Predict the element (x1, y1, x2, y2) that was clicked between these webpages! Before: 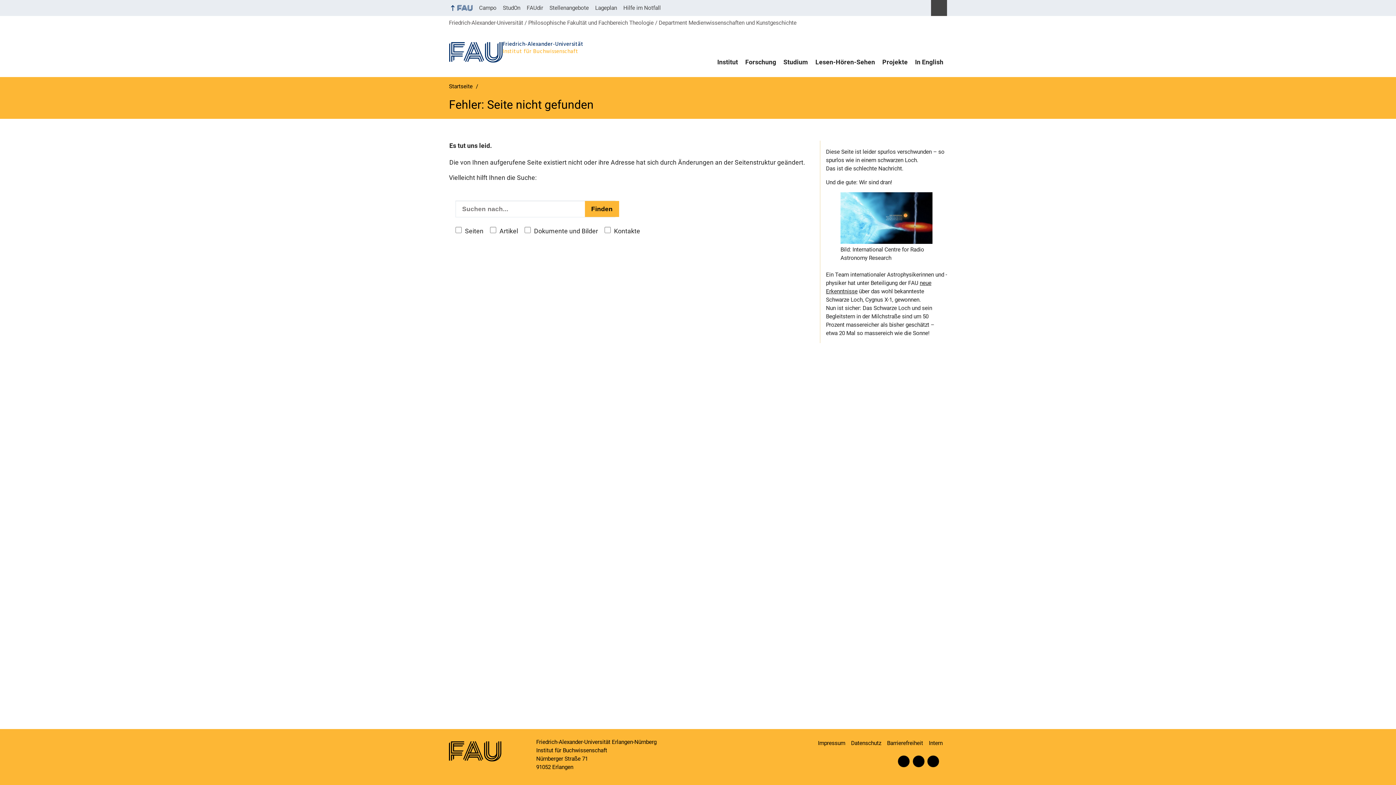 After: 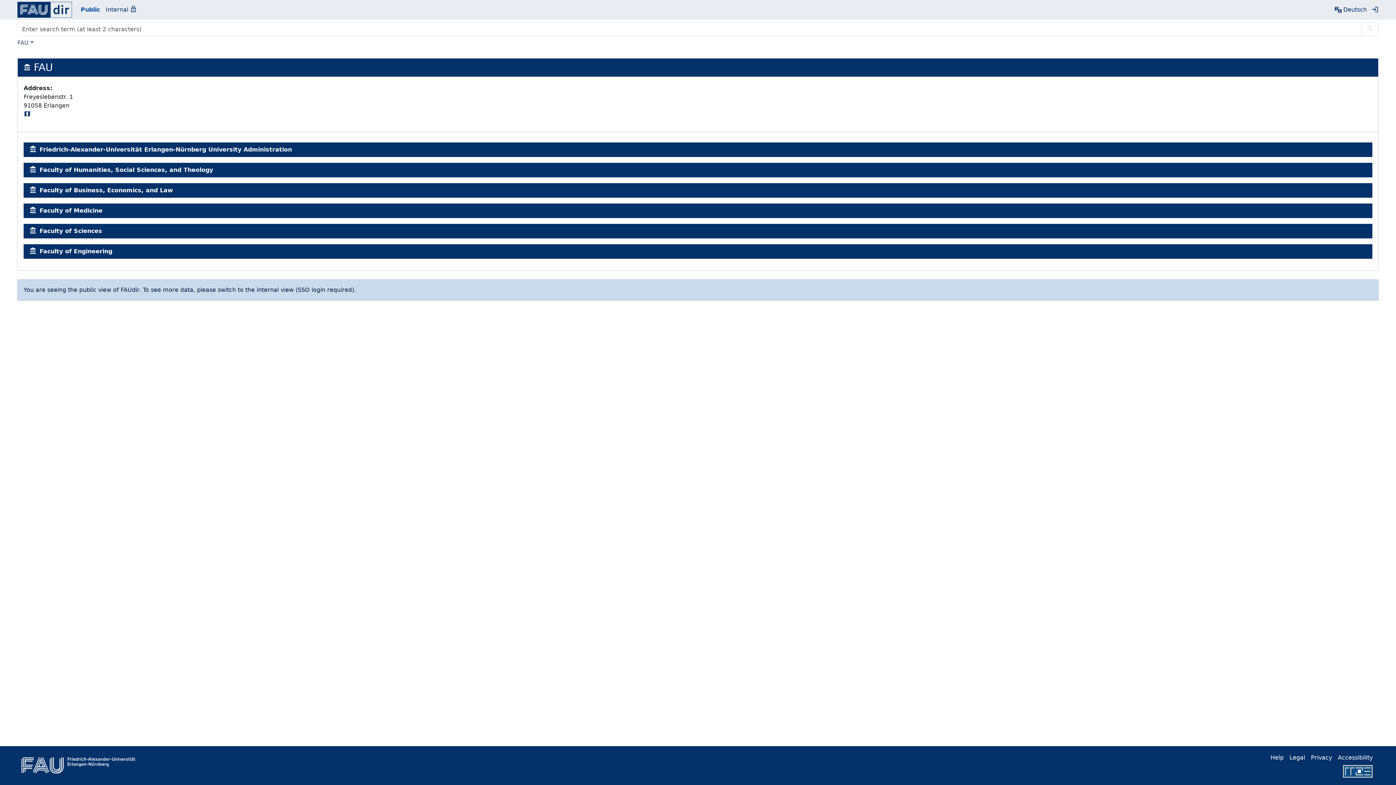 Action: label: FAUdir bbox: (523, 0, 546, 16)